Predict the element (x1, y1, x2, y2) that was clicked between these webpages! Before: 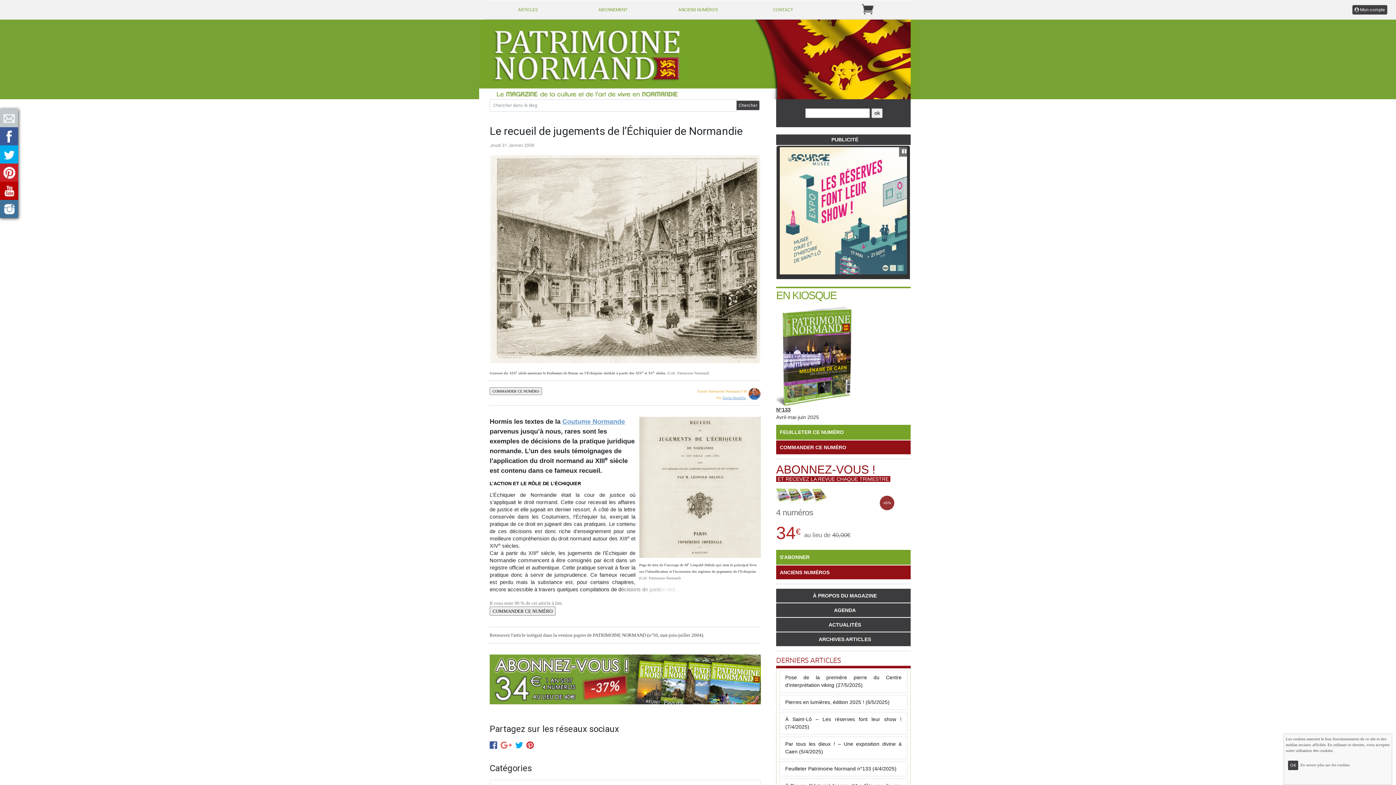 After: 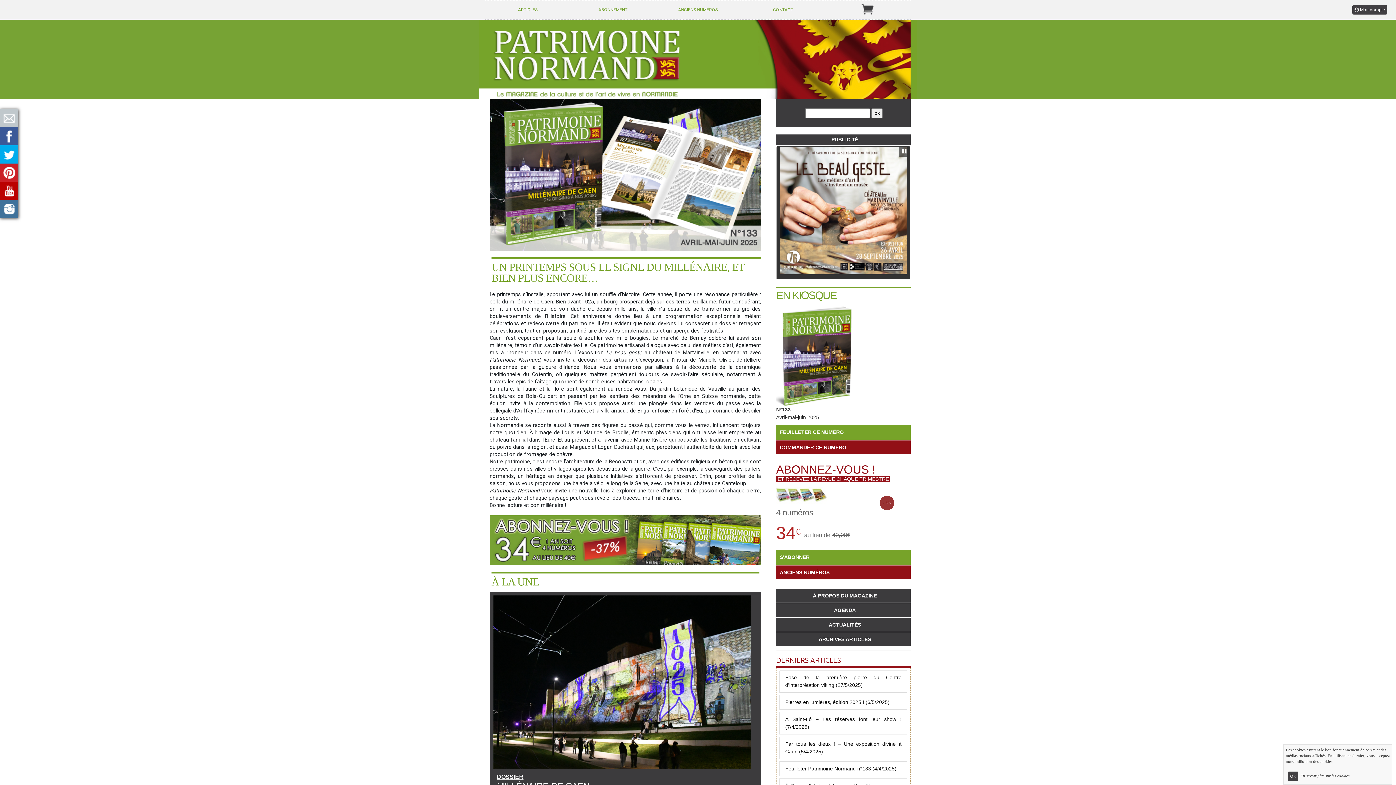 Action: bbox: (485, 56, 701, 61)